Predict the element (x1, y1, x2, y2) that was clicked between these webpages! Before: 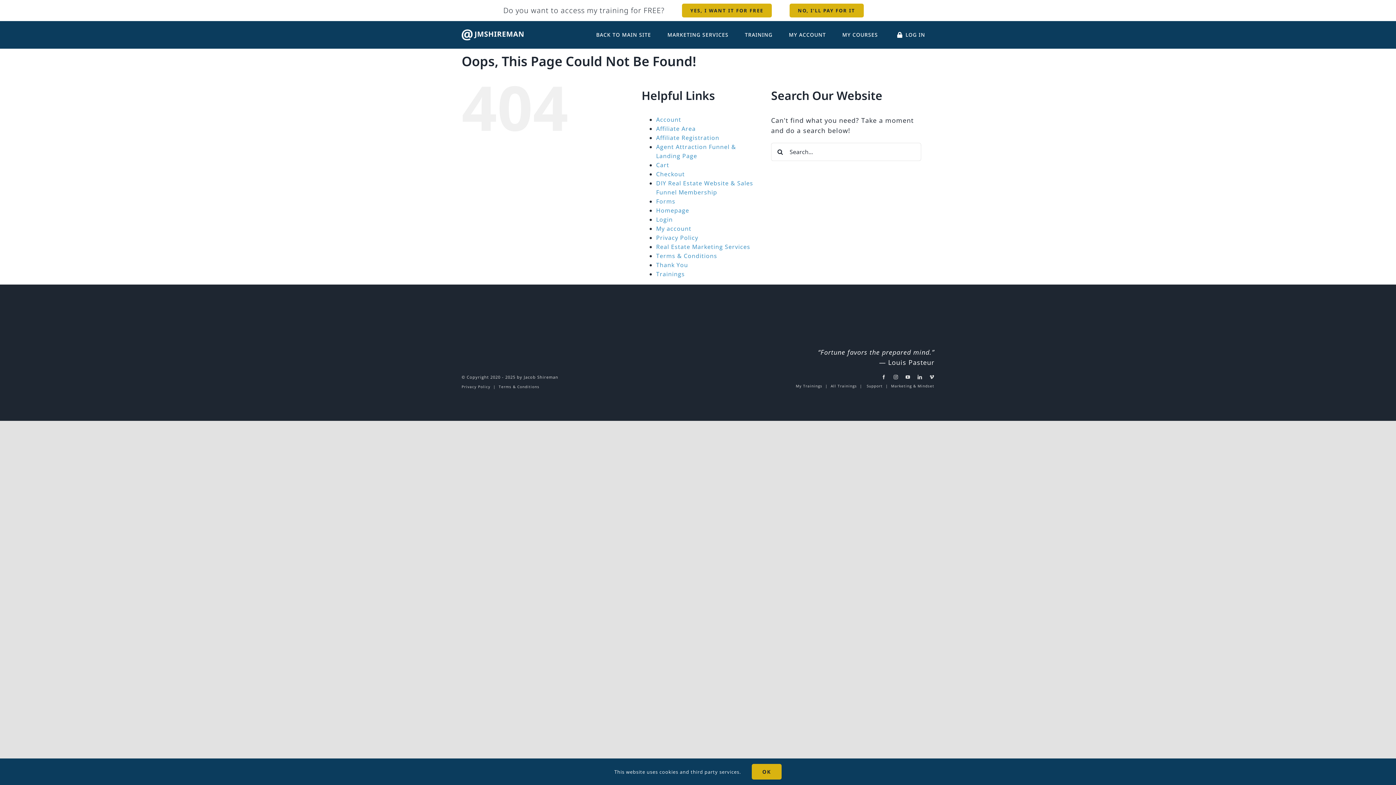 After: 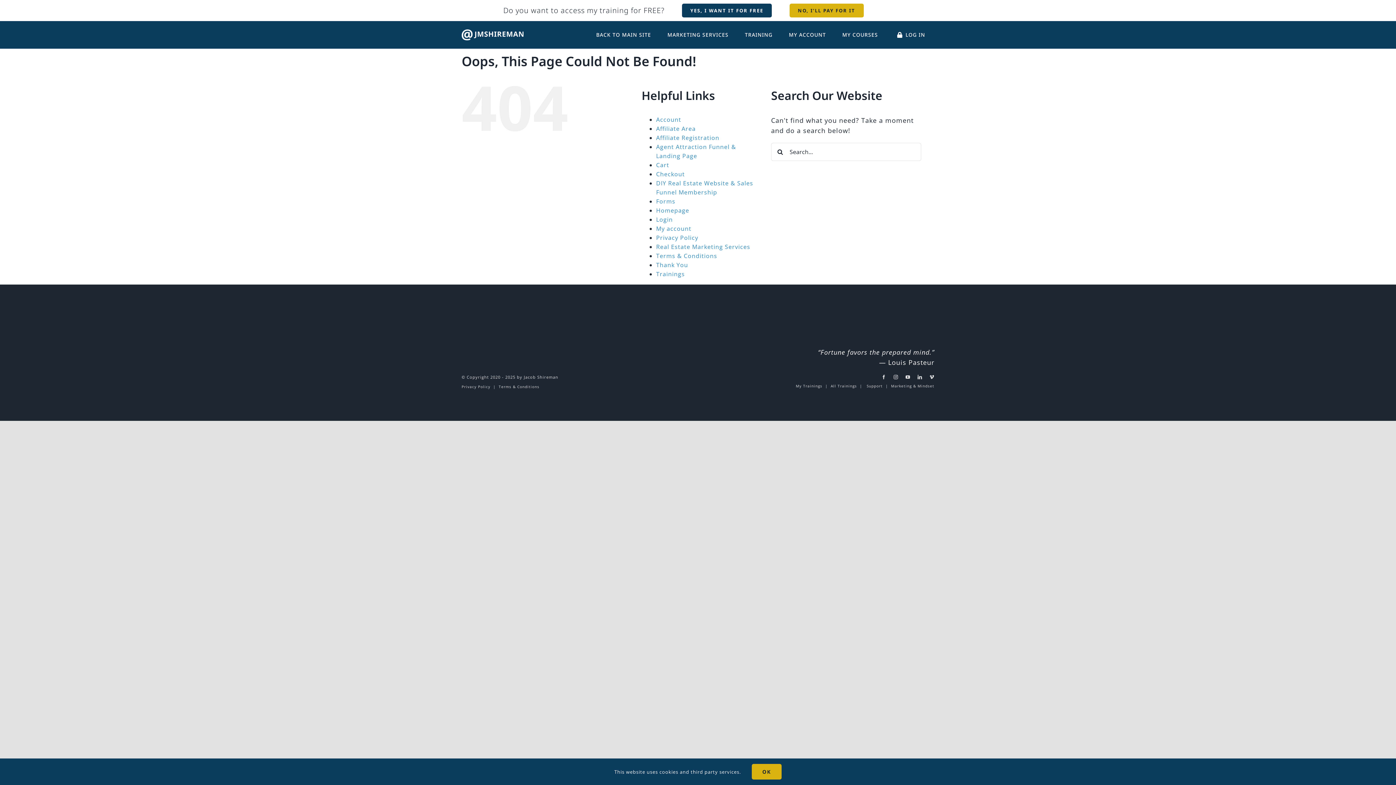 Action: bbox: (682, 3, 772, 17) label: YES, I WANT IT FOR FREE